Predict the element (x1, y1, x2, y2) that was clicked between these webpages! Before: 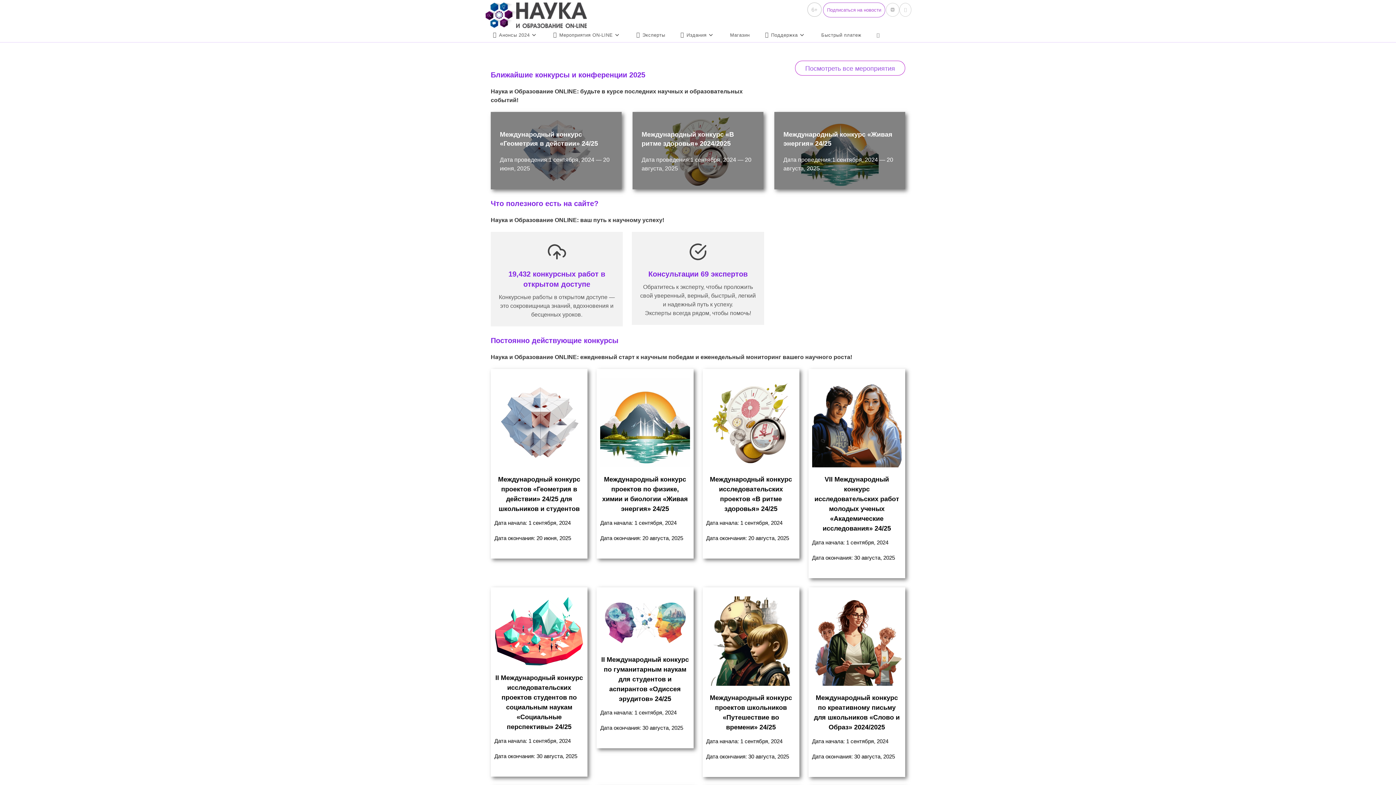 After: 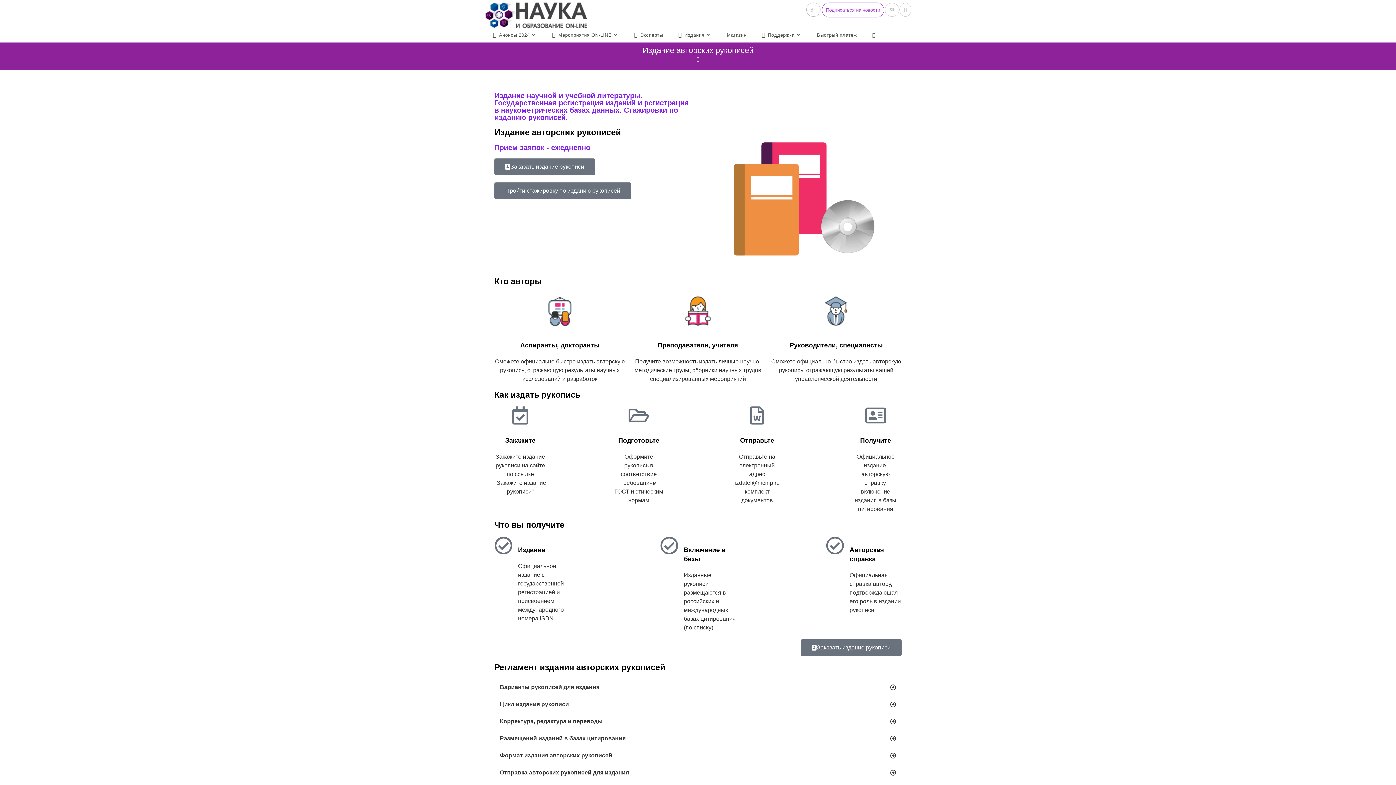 Action: bbox: (673, 28, 722, 42) label: Издания